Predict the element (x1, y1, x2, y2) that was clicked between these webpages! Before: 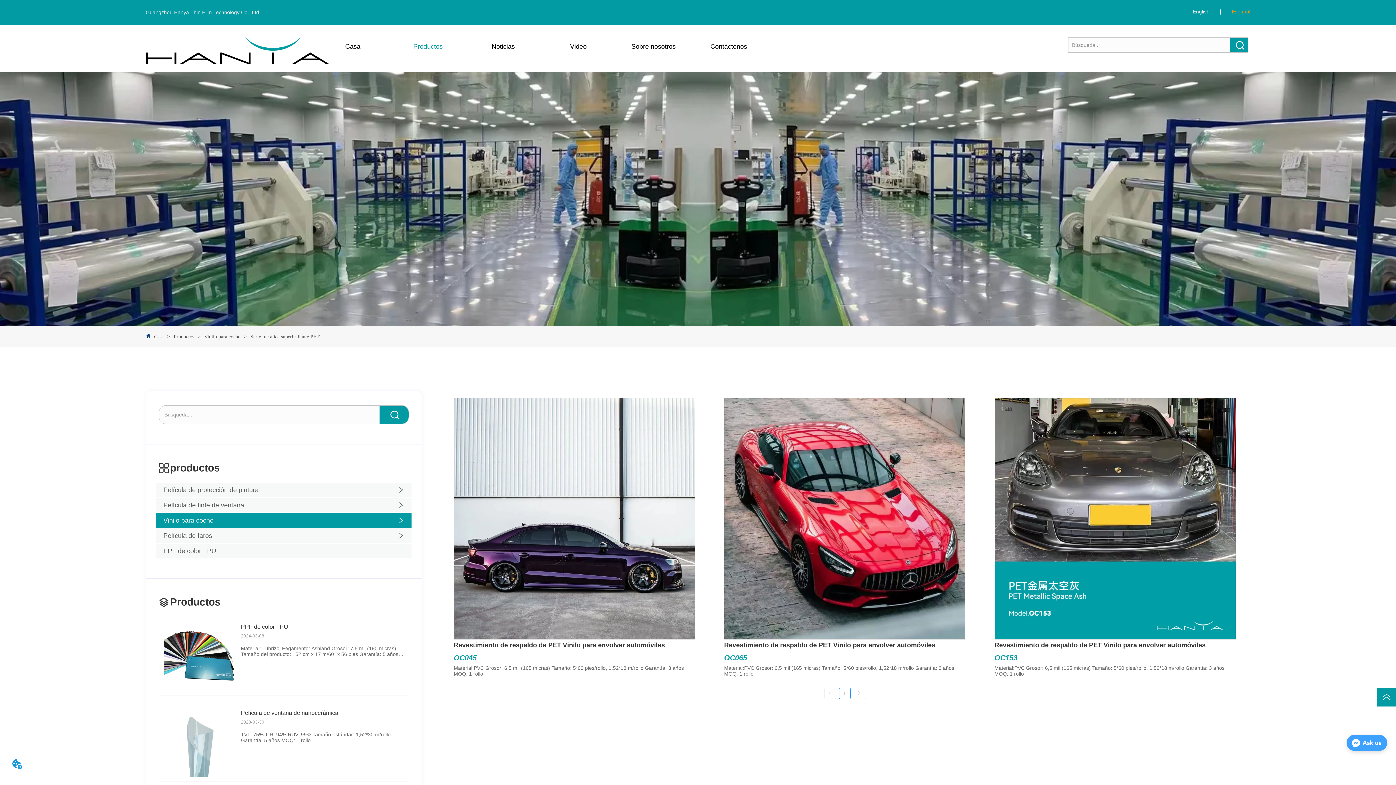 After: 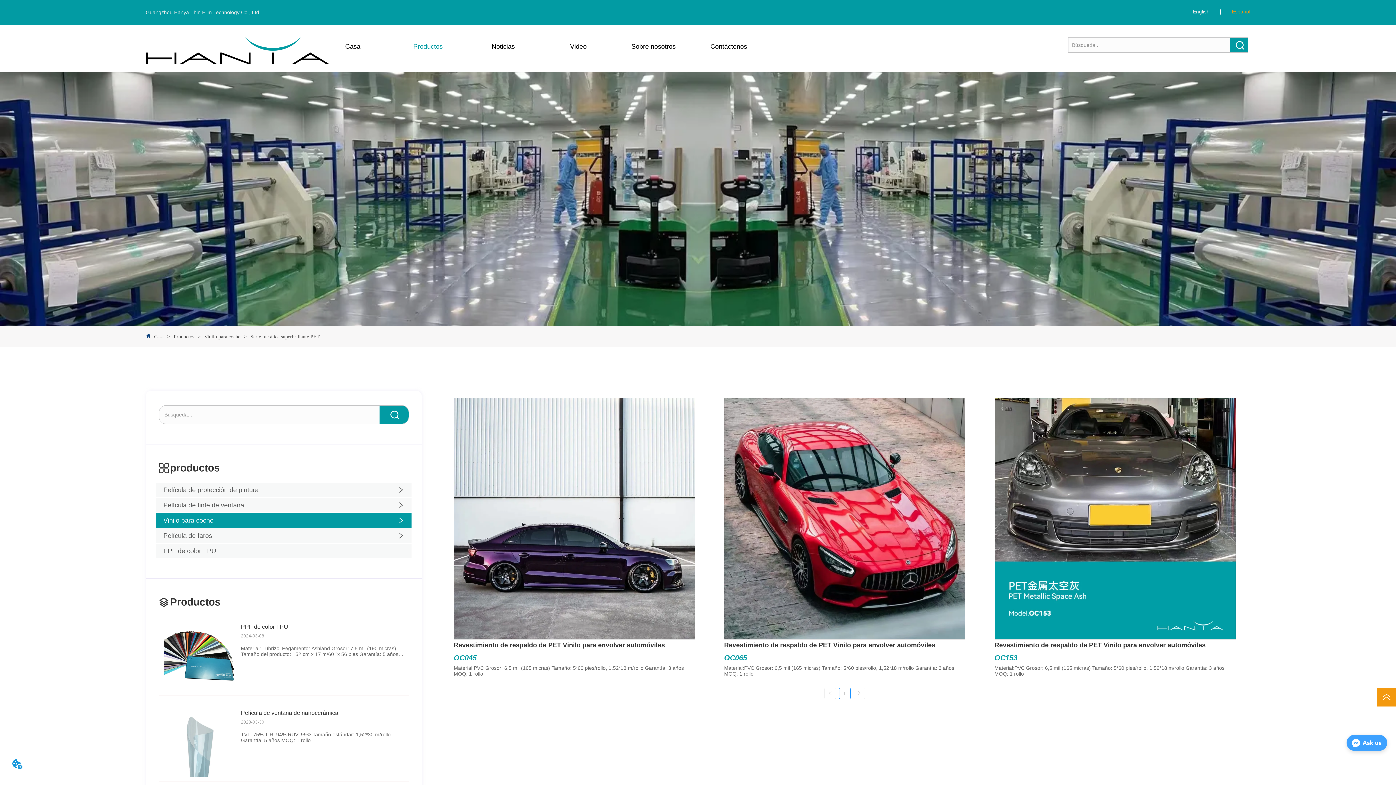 Action: bbox: (1377, 687, 1396, 706)